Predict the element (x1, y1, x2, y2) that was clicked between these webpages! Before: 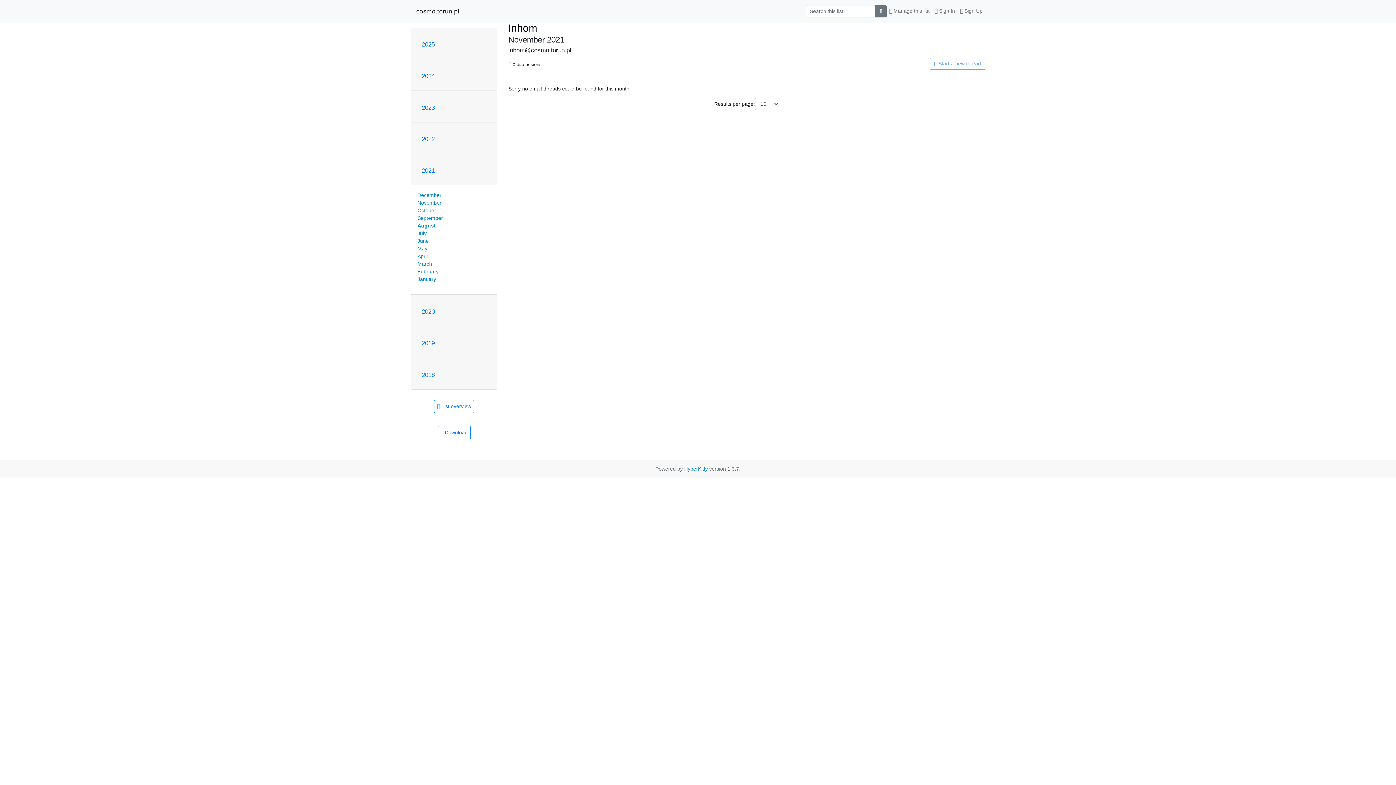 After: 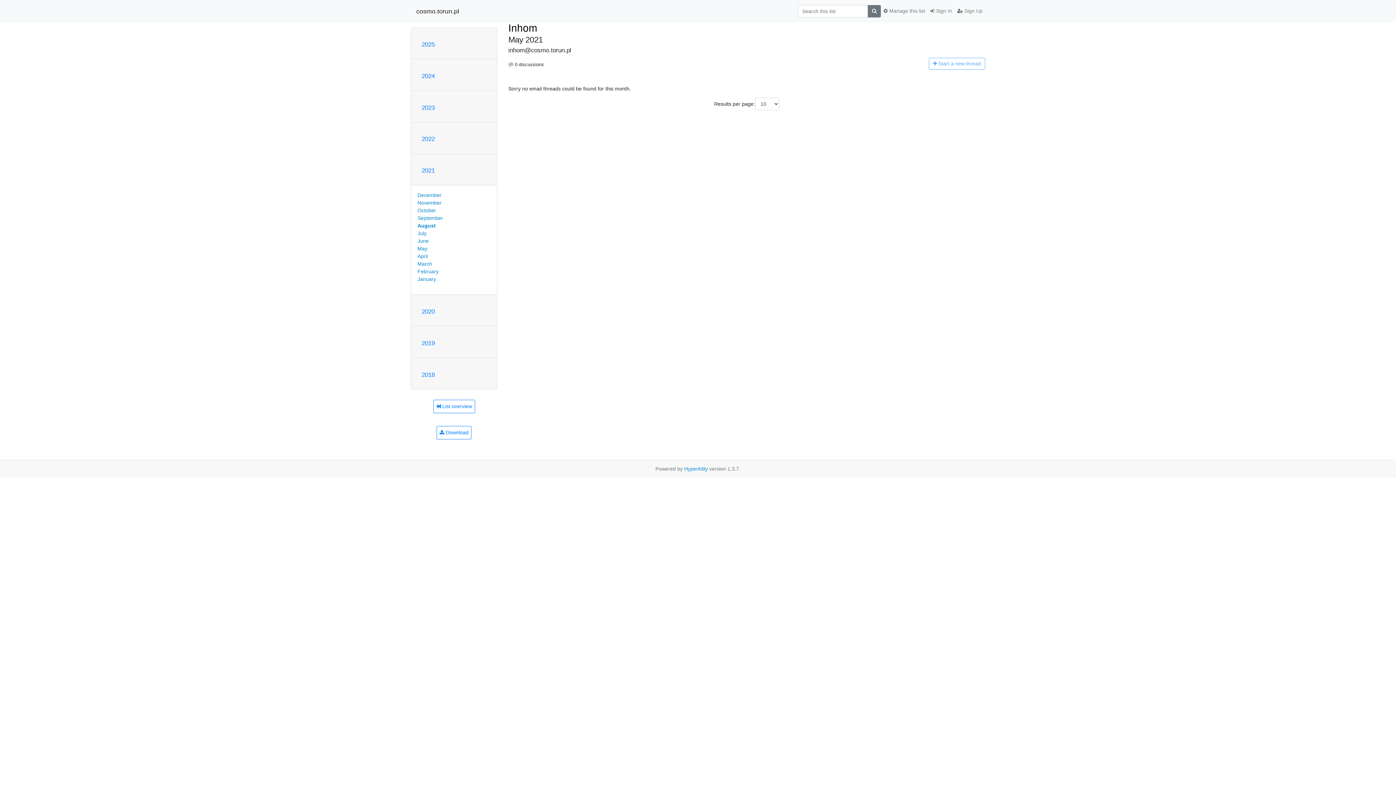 Action: label: May bbox: (417, 245, 427, 251)